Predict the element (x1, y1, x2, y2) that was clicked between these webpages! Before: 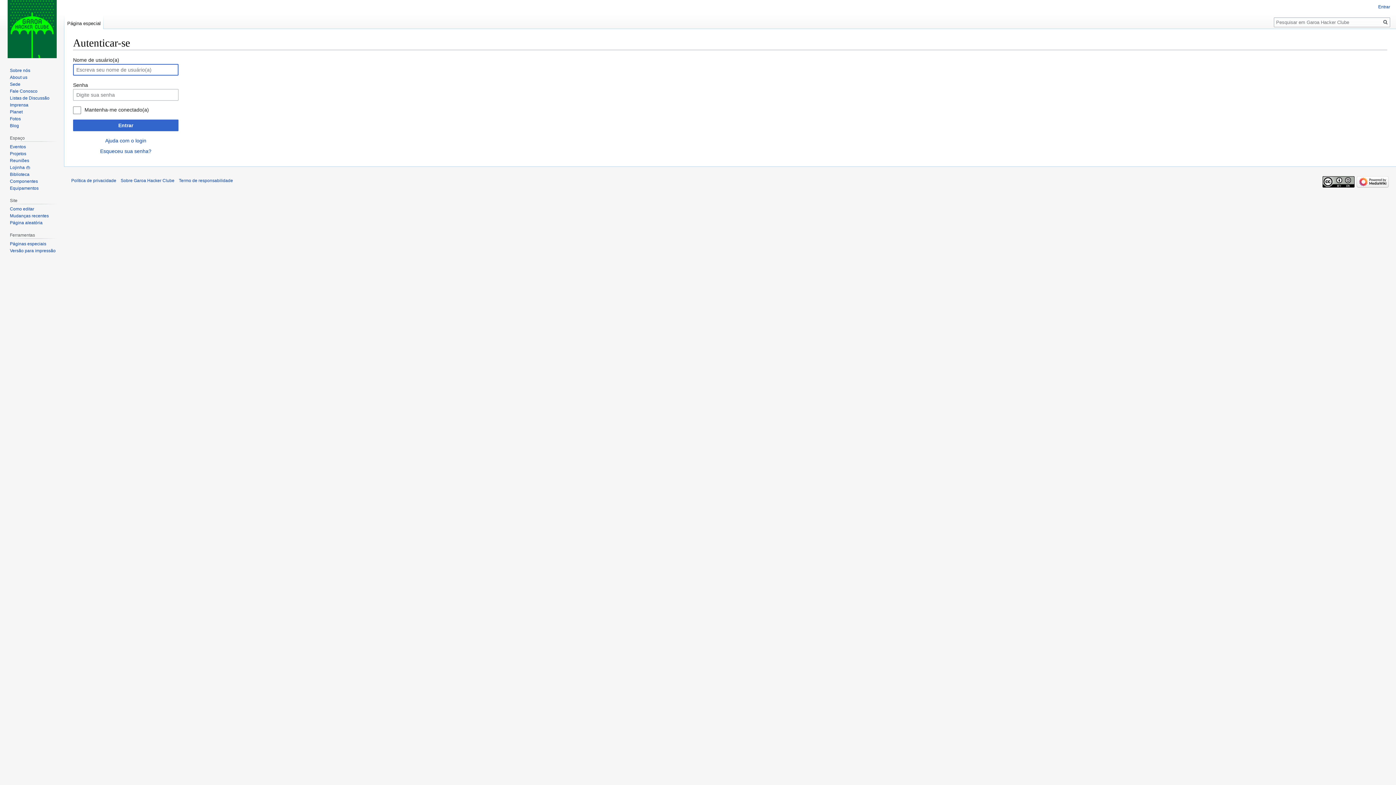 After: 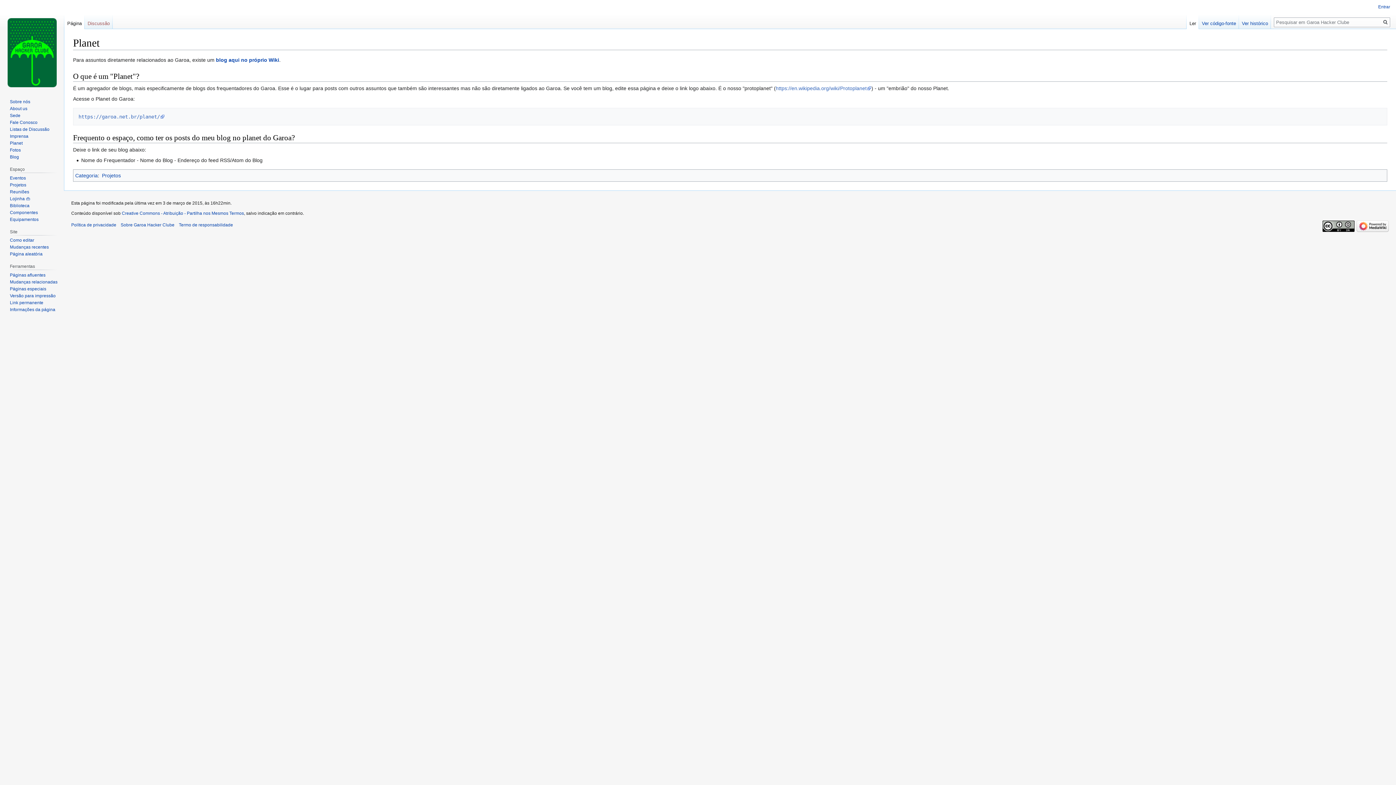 Action: bbox: (9, 109, 22, 114) label: Planet